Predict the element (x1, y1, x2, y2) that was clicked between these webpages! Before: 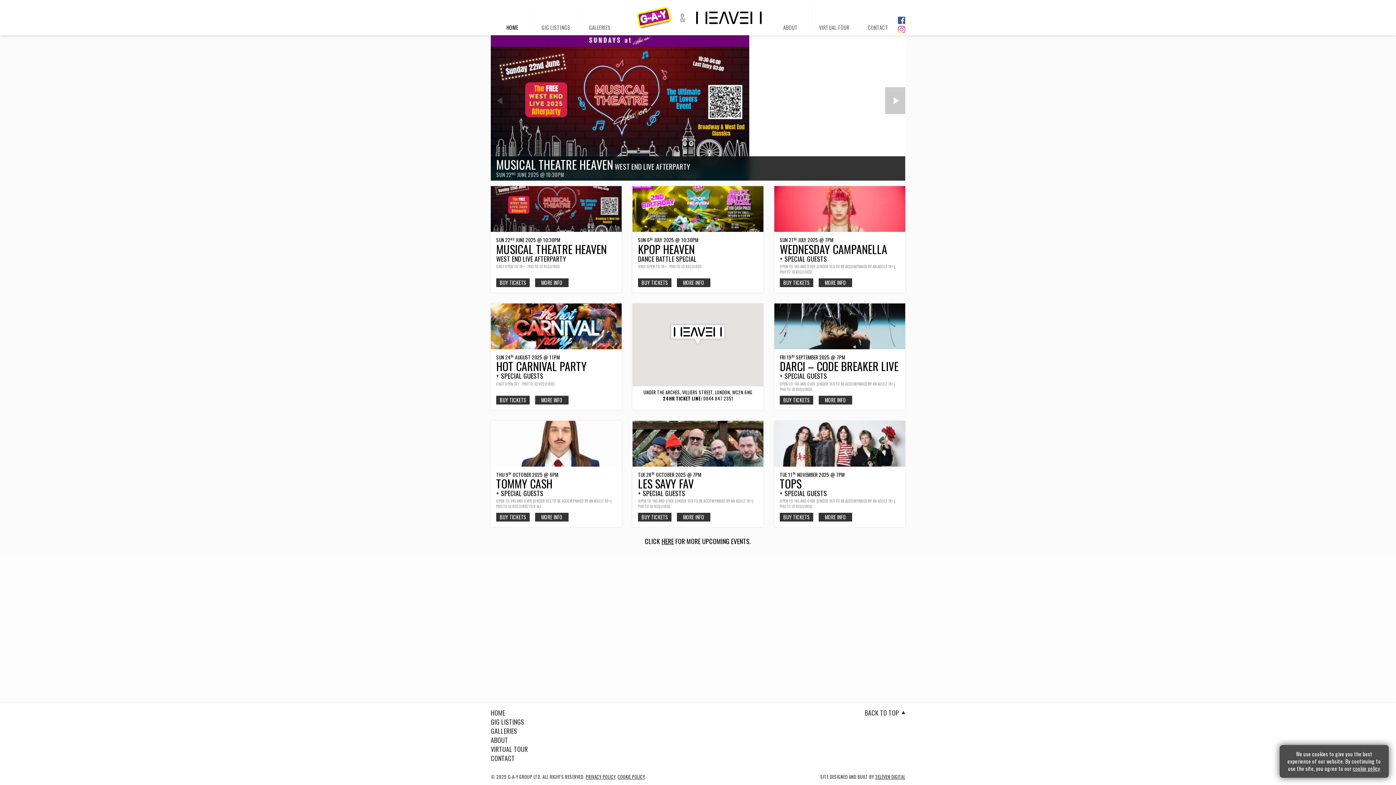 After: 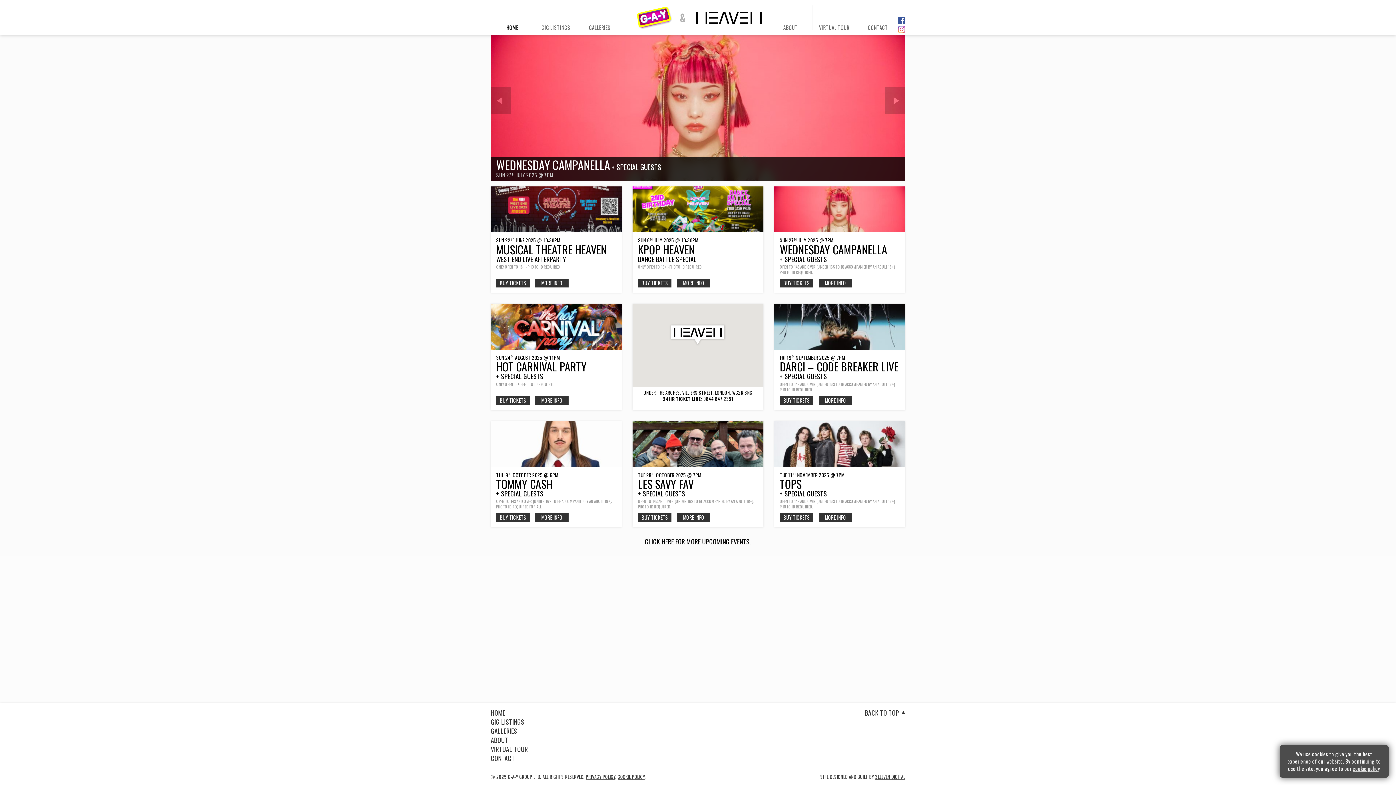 Action: label: Facebook bbox: (898, 16, 905, 24)